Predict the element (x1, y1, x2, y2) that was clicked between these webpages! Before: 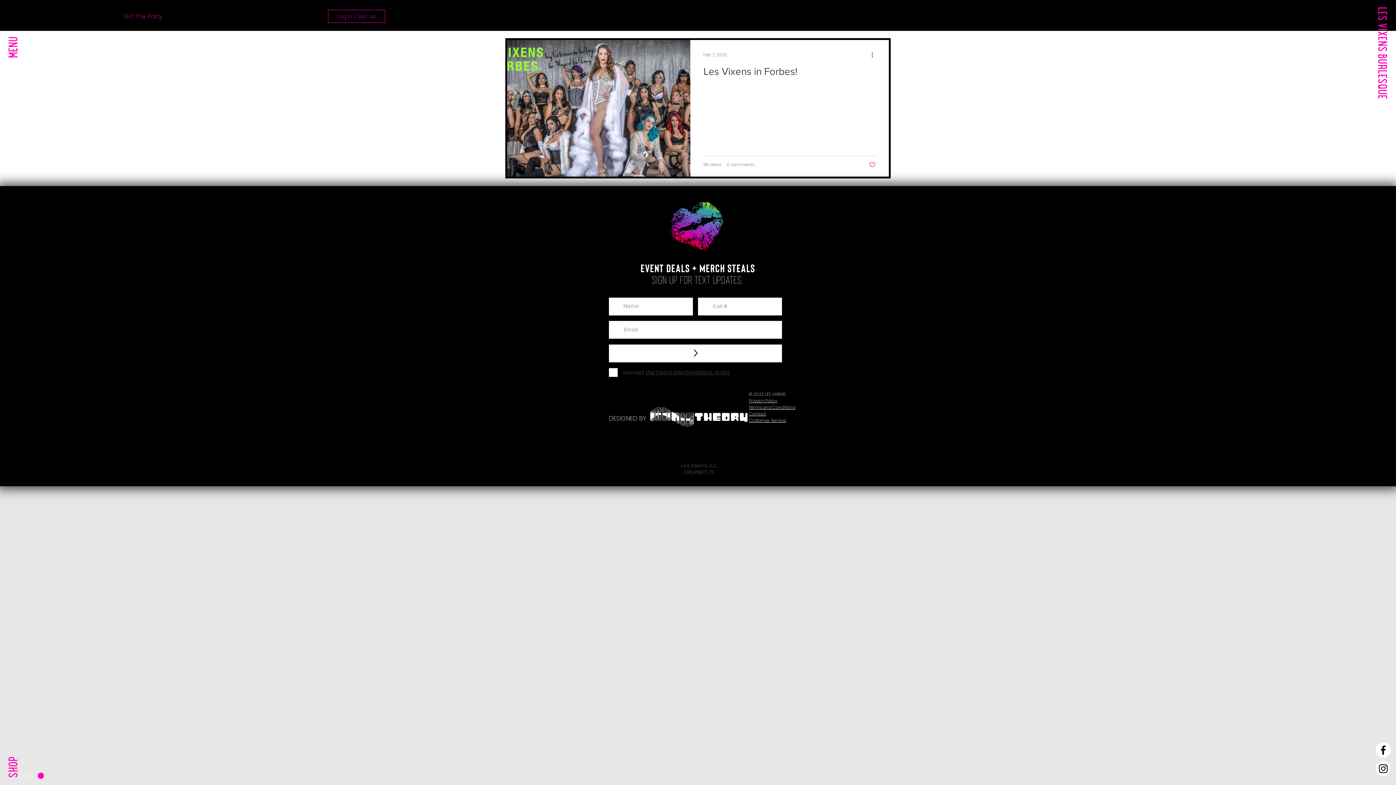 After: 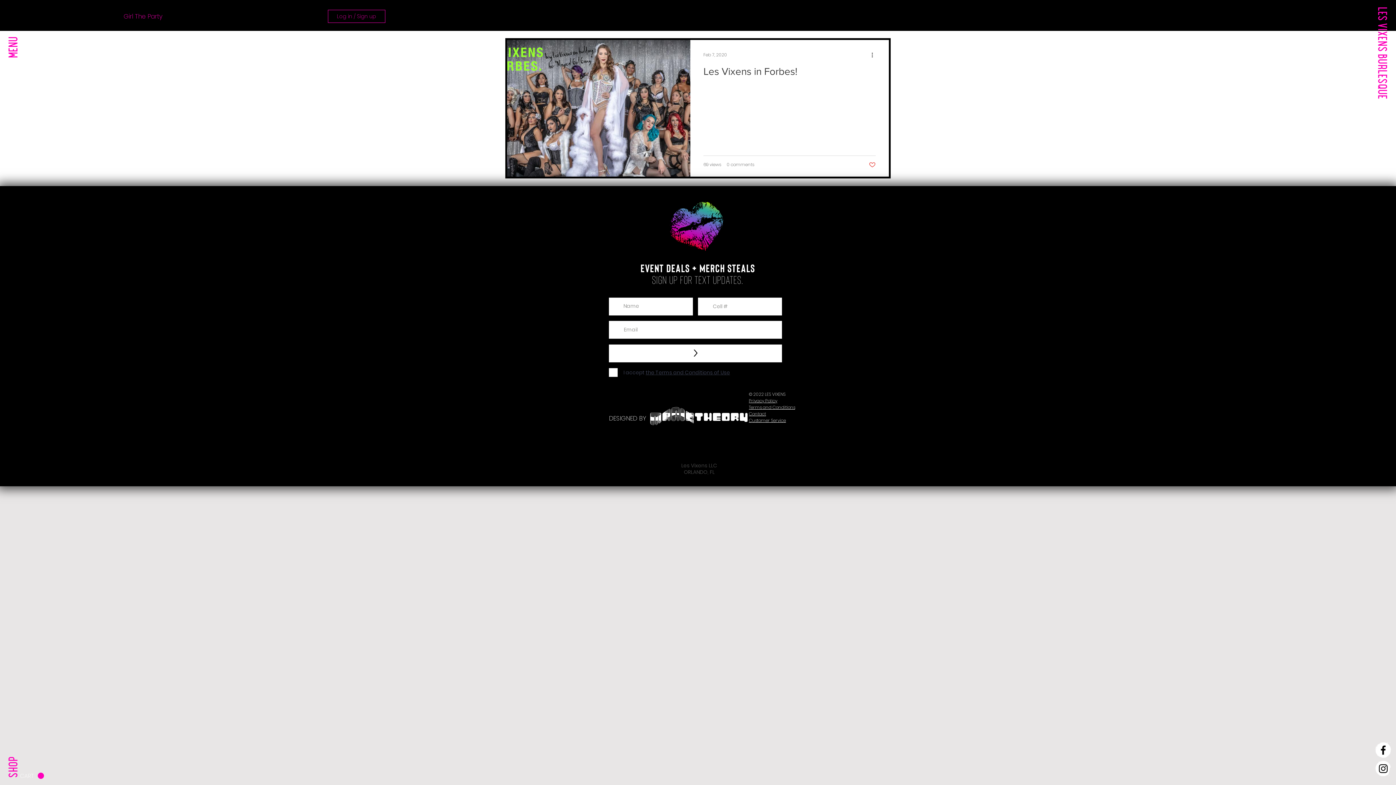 Action: label: Like post bbox: (869, 161, 876, 168)